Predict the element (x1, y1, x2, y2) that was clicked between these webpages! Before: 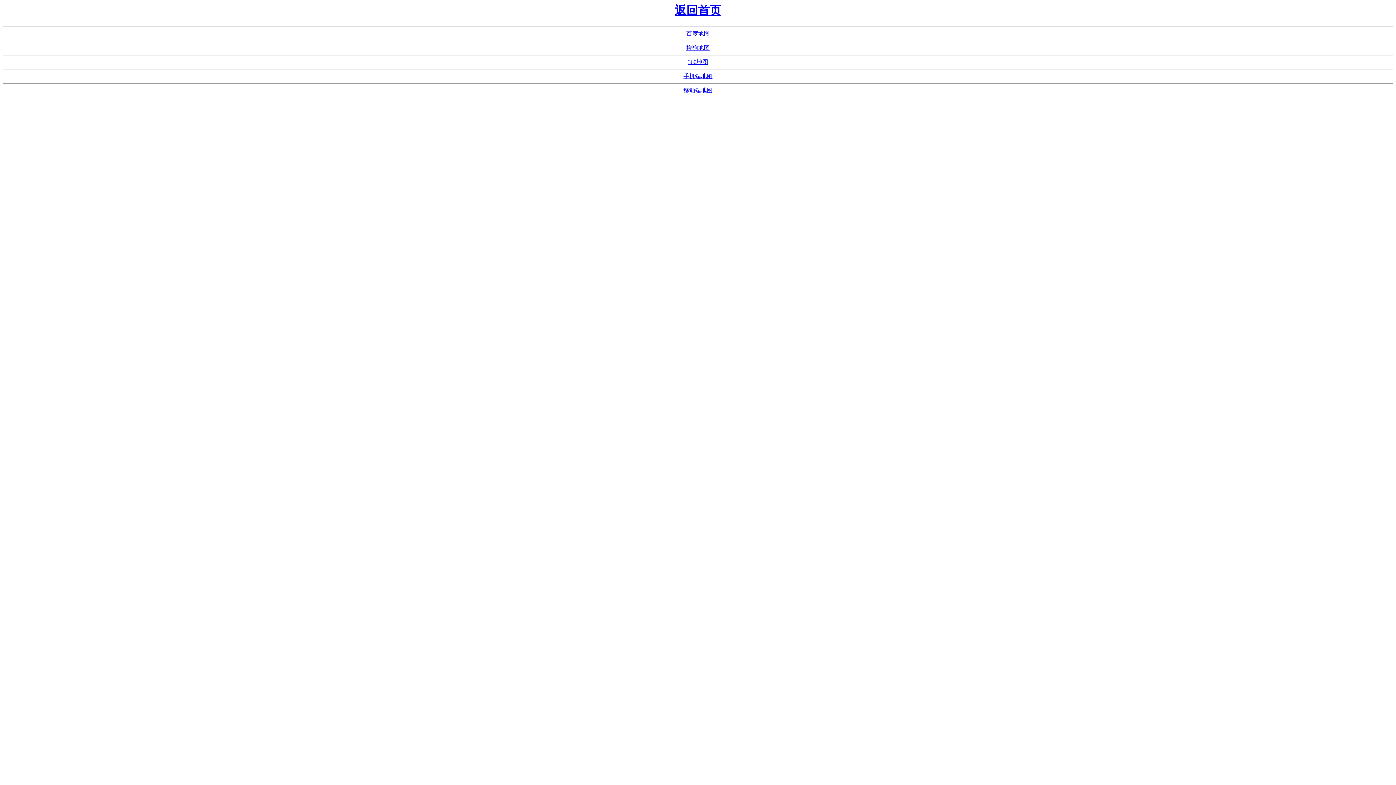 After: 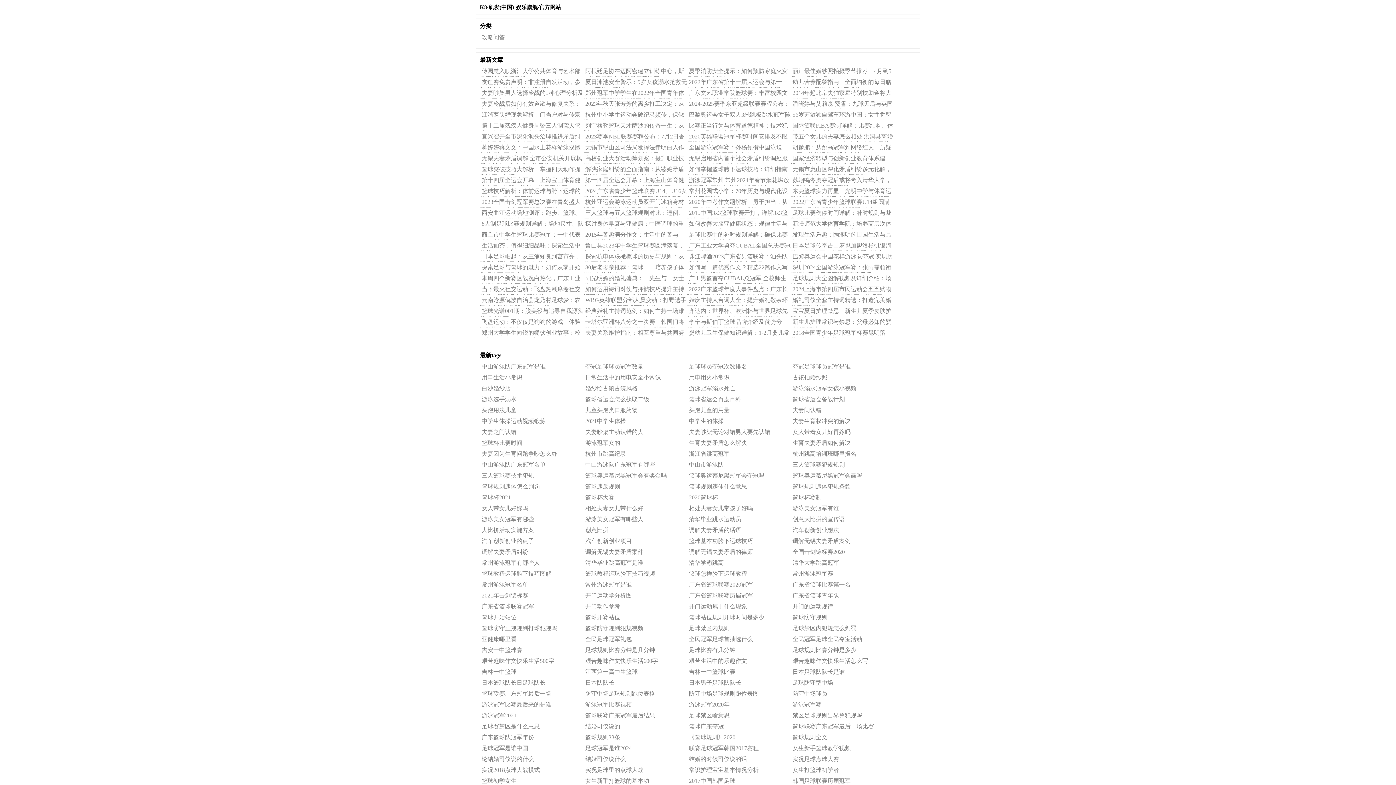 Action: bbox: (686, 44, 709, 51) label: 搜狗地图